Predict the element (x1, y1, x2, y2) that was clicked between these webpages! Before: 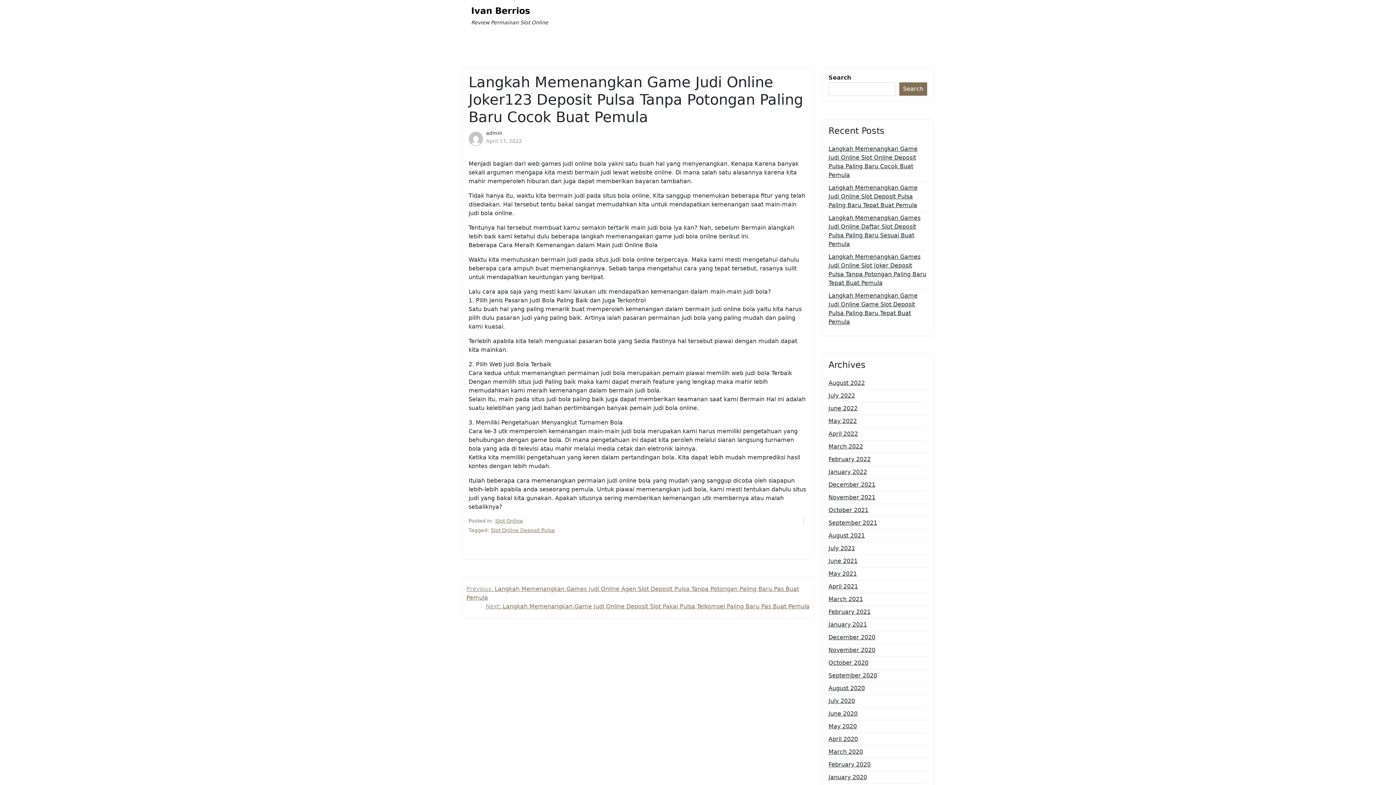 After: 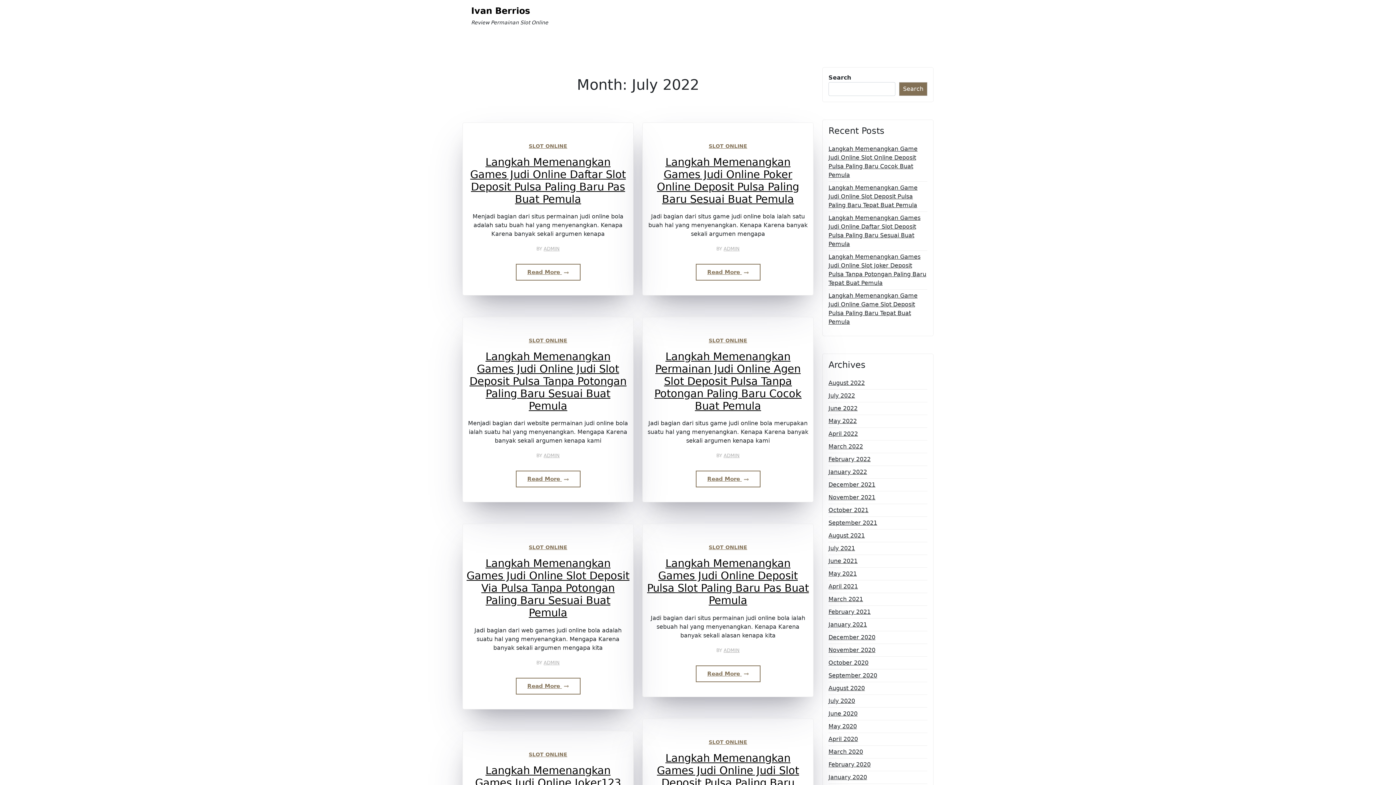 Action: bbox: (828, 391, 855, 400) label: July 2022